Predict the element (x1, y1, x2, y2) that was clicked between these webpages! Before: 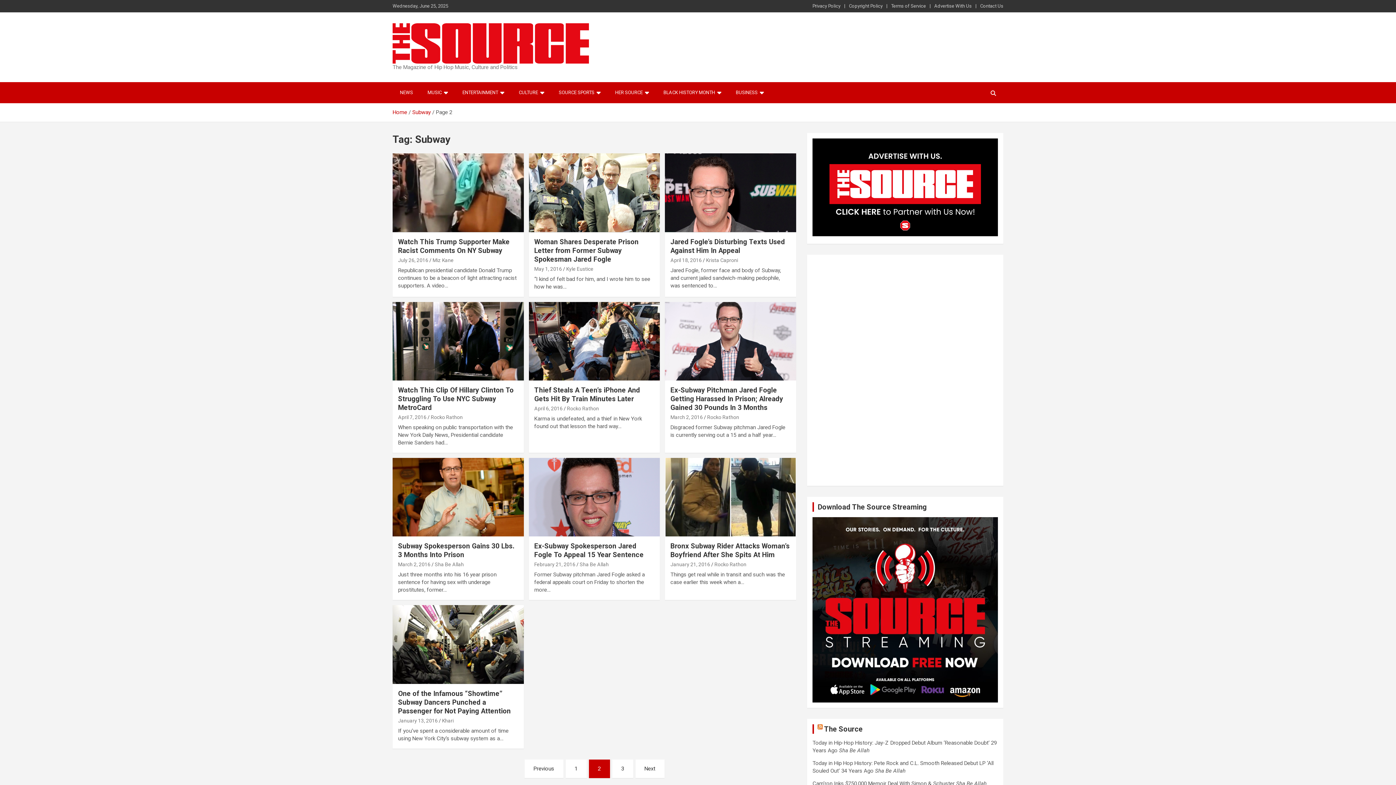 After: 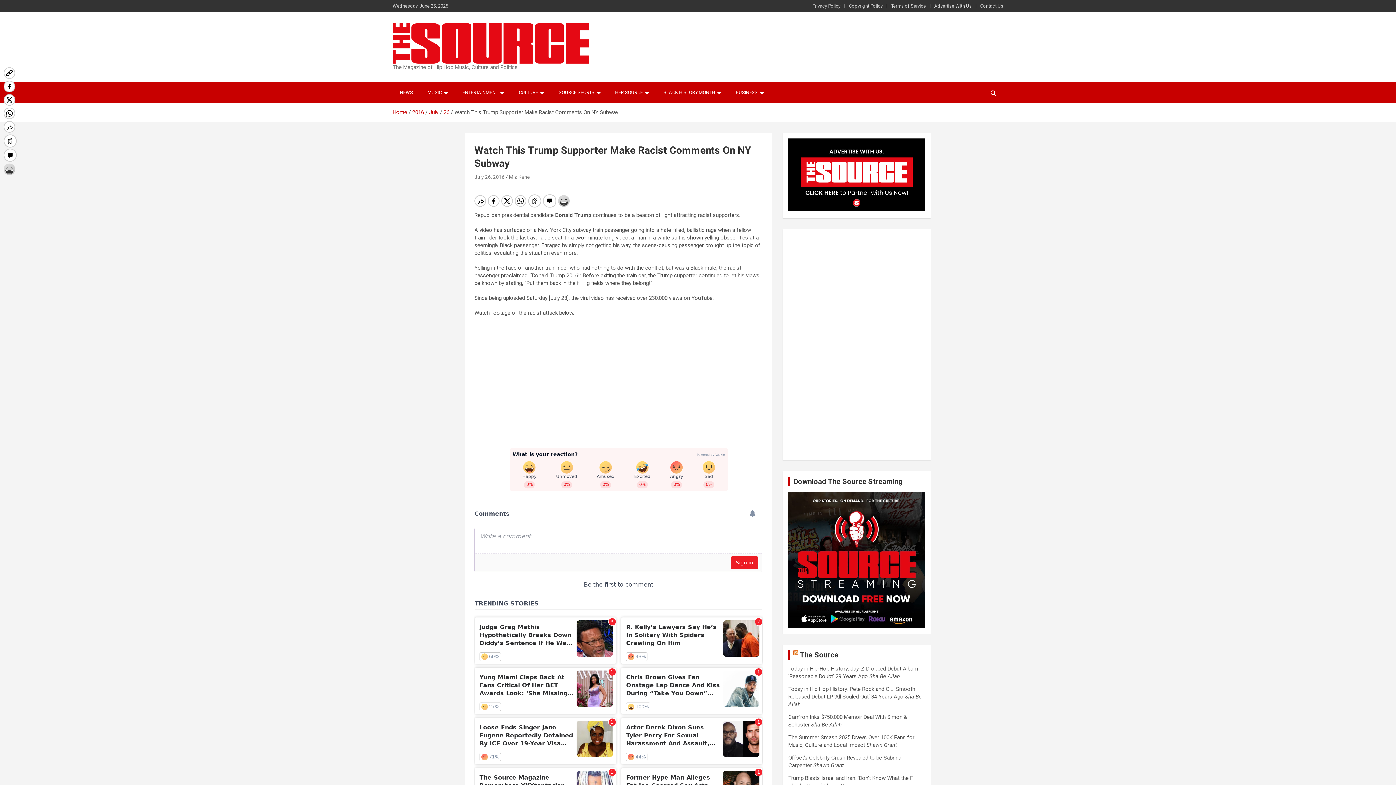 Action: label: Watch This Trump Supporter Make Racist Comments On NY Subway bbox: (398, 237, 509, 254)